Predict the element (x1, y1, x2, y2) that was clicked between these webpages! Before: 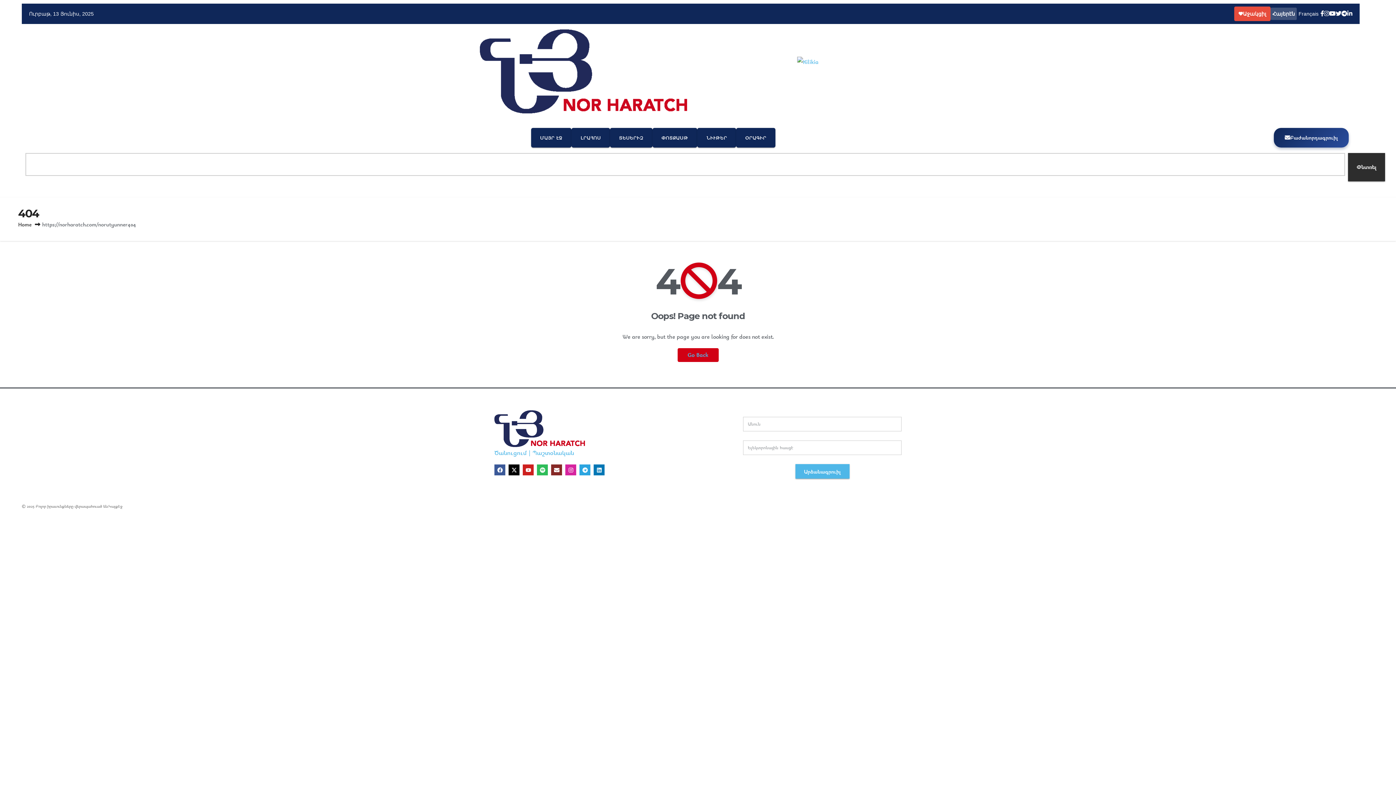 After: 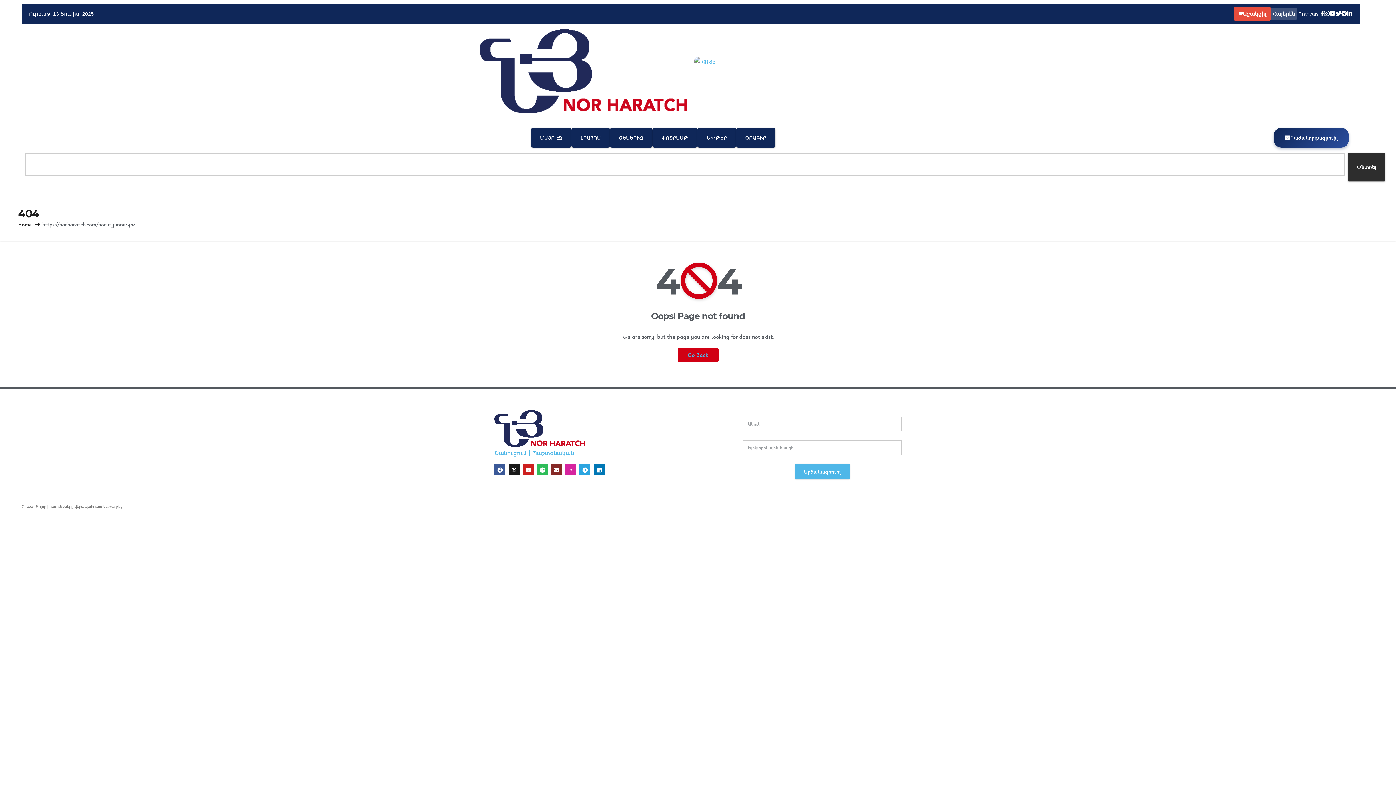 Action: bbox: (508, 464, 519, 475) label: X-twitter